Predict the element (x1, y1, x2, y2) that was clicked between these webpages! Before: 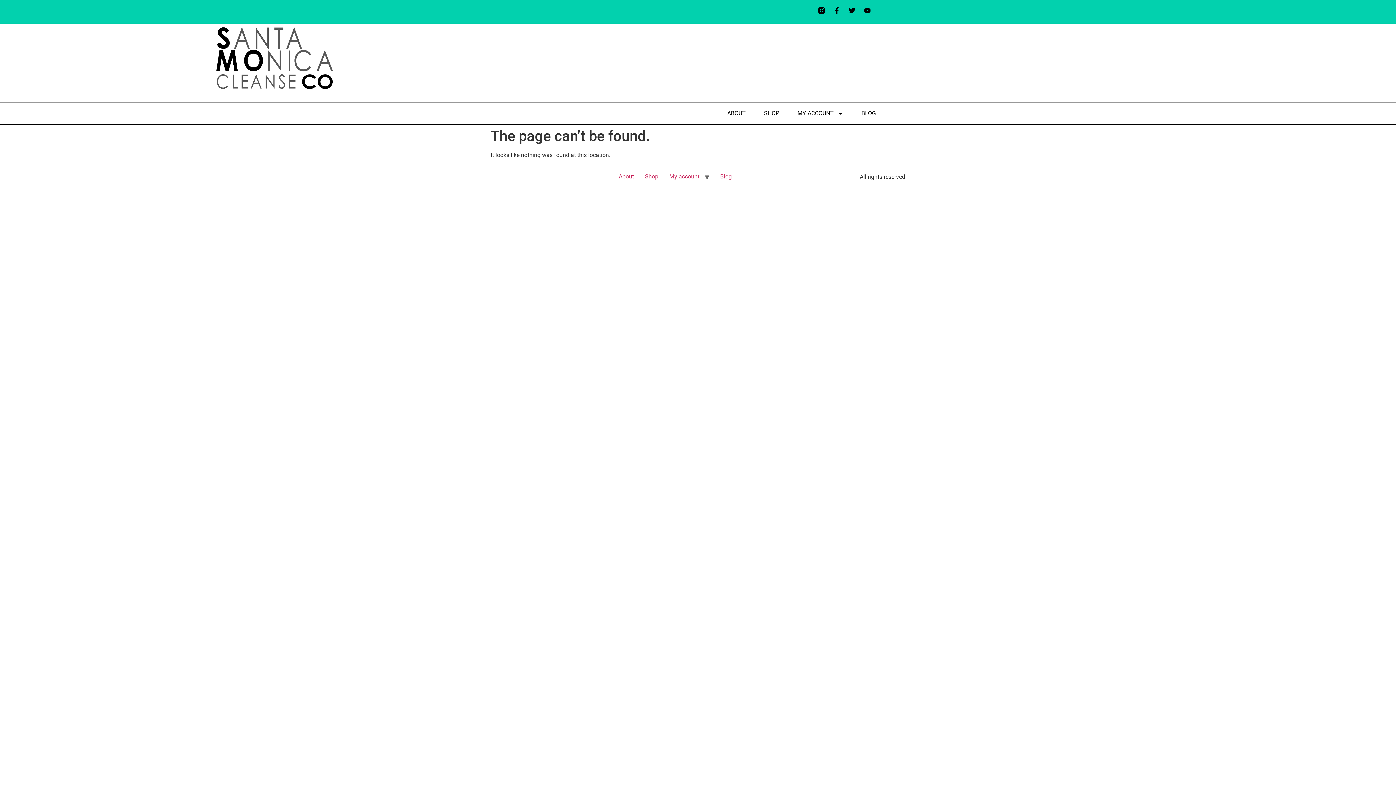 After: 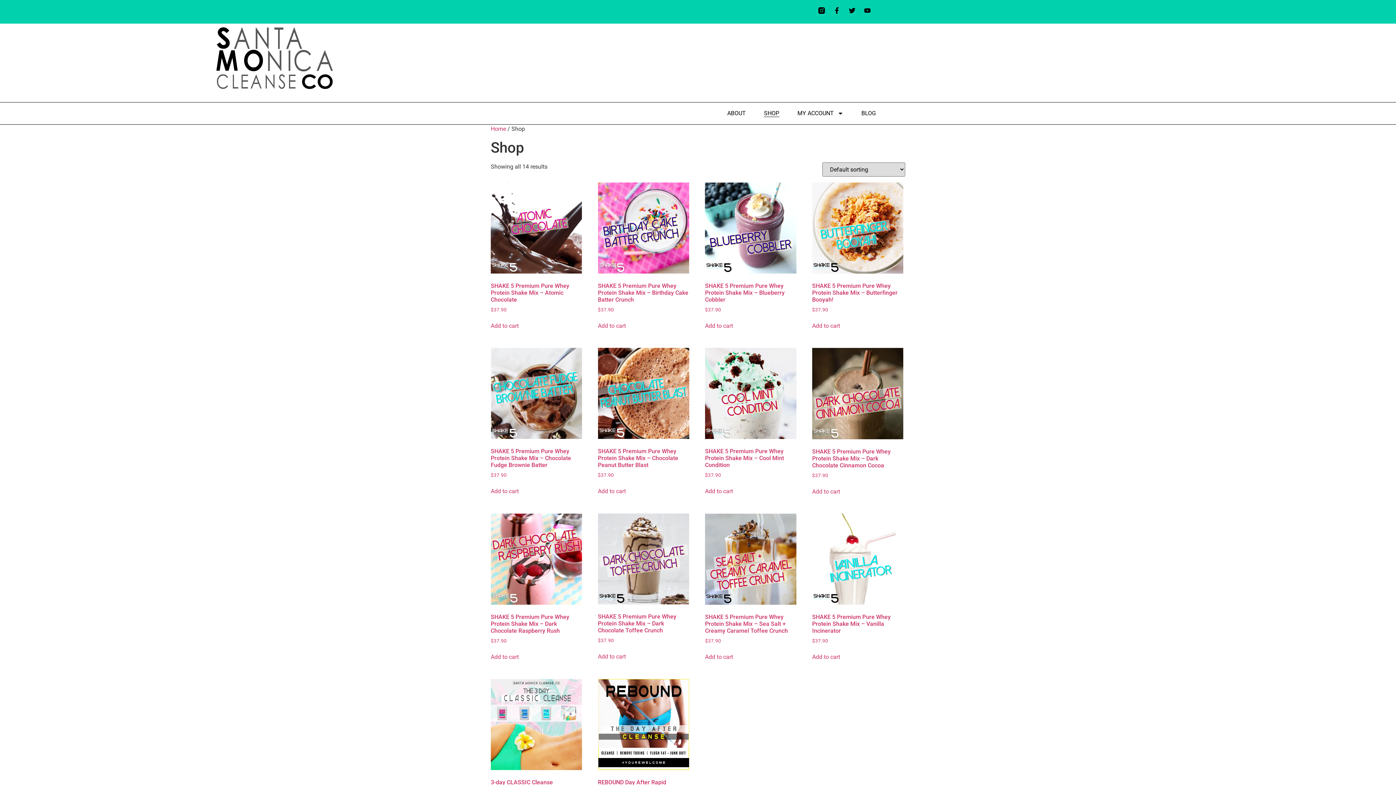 Action: bbox: (764, 109, 779, 117) label: SHOP